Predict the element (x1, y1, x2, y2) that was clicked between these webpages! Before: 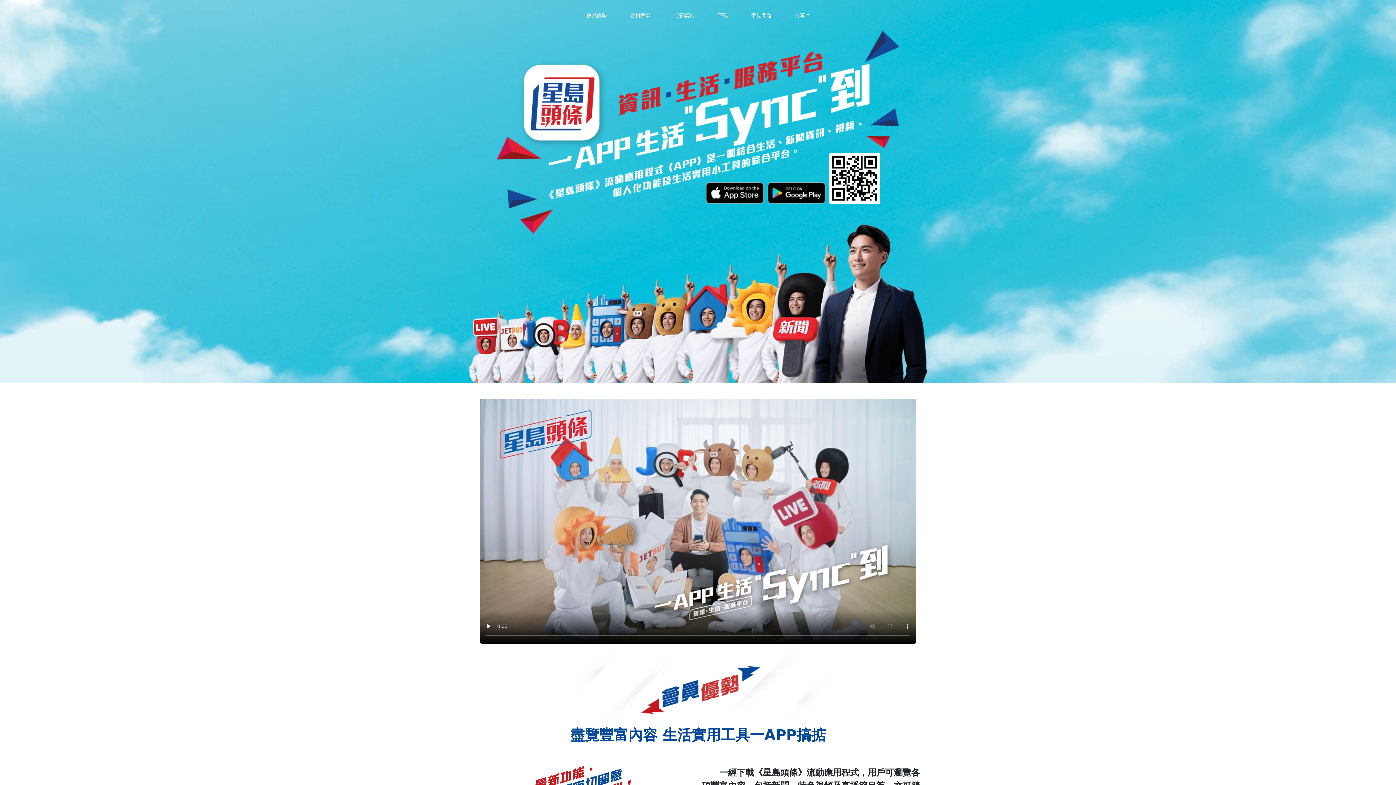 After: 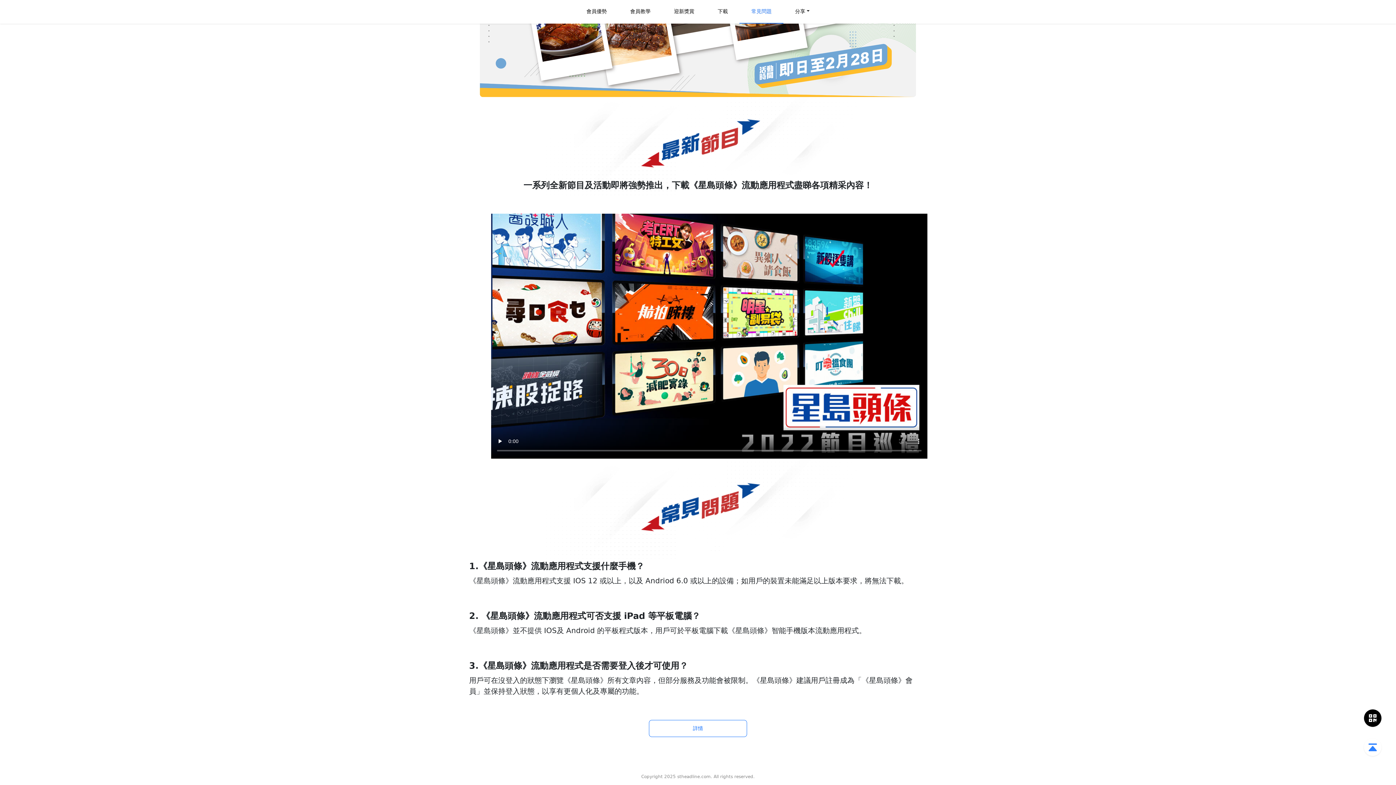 Action: label: 常見問題 bbox: (739, 0, 783, 31)